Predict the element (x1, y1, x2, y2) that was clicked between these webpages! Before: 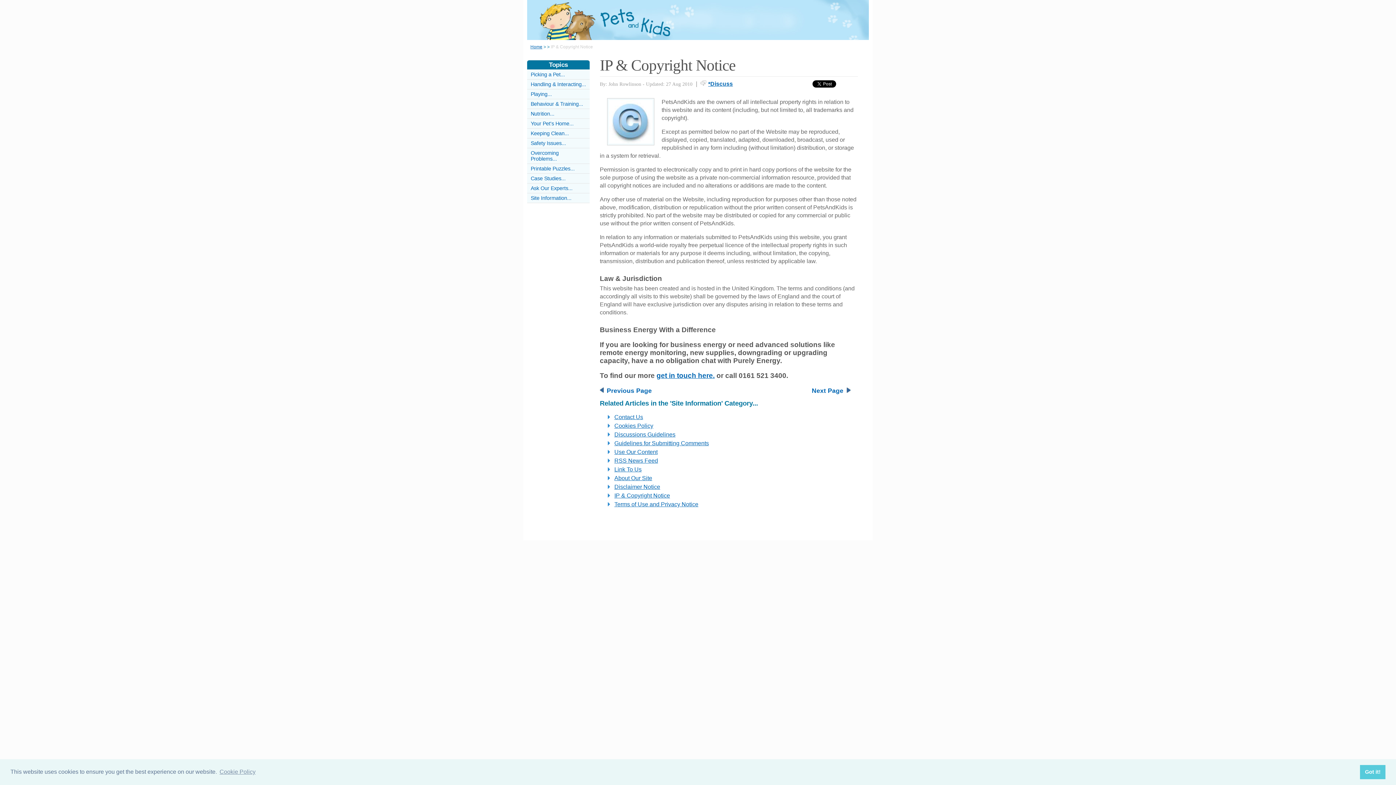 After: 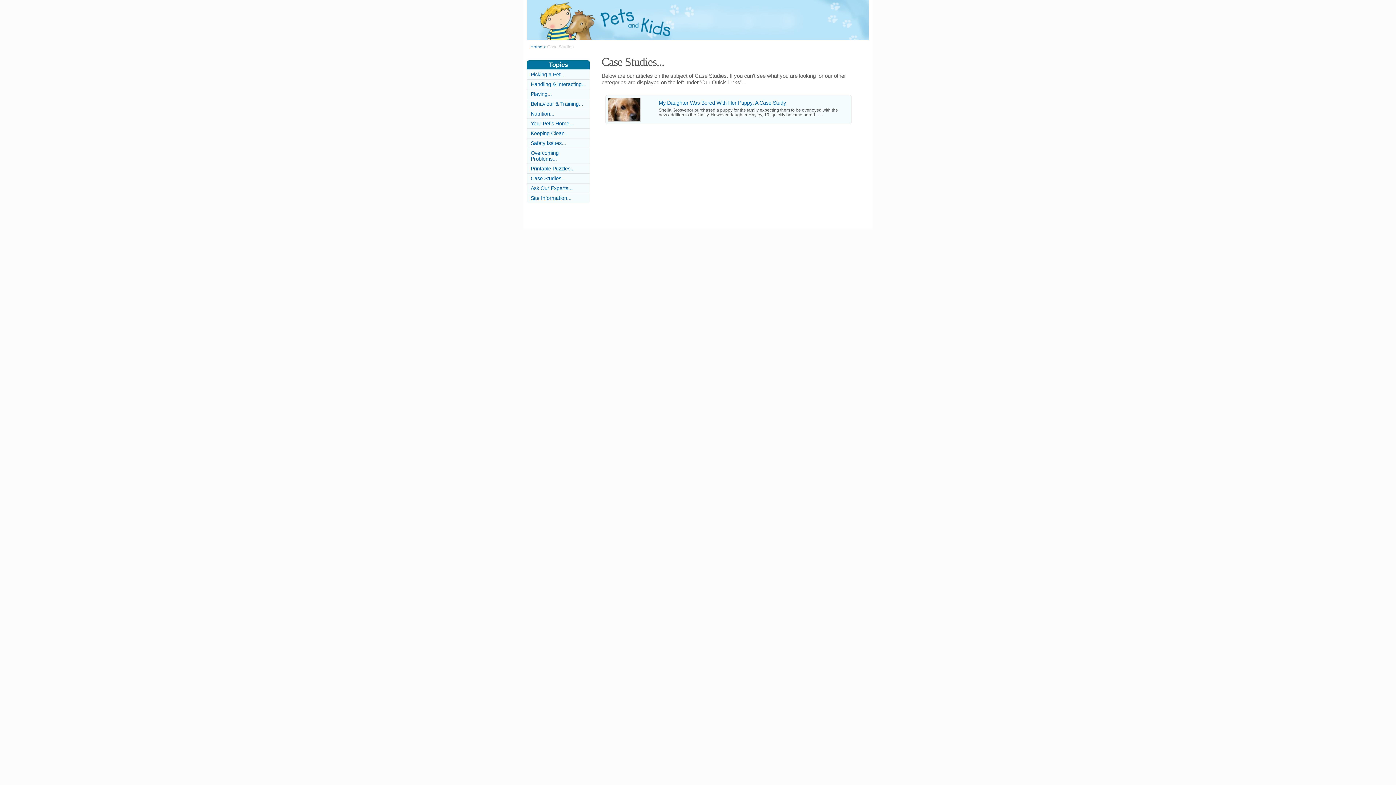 Action: label: Case Studies... bbox: (530, 175, 565, 181)